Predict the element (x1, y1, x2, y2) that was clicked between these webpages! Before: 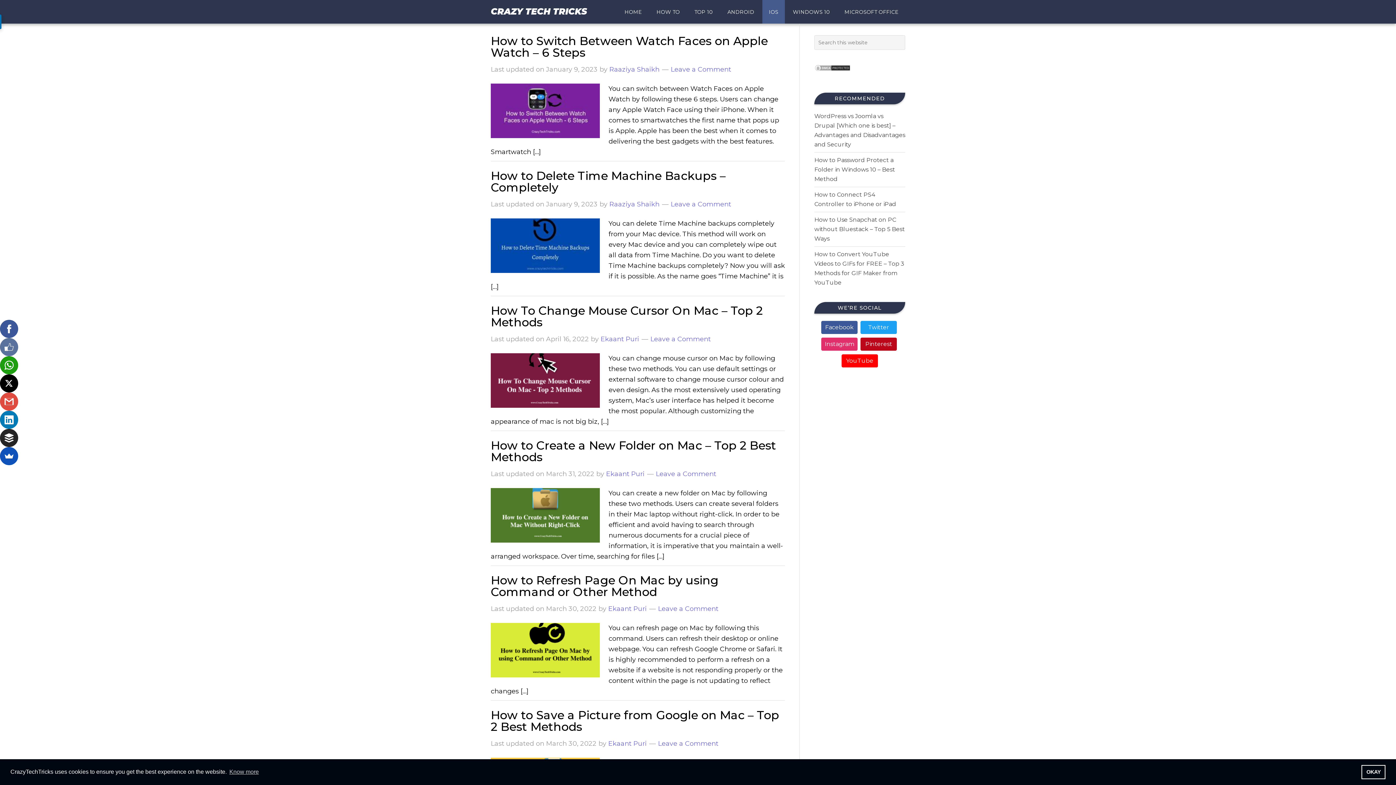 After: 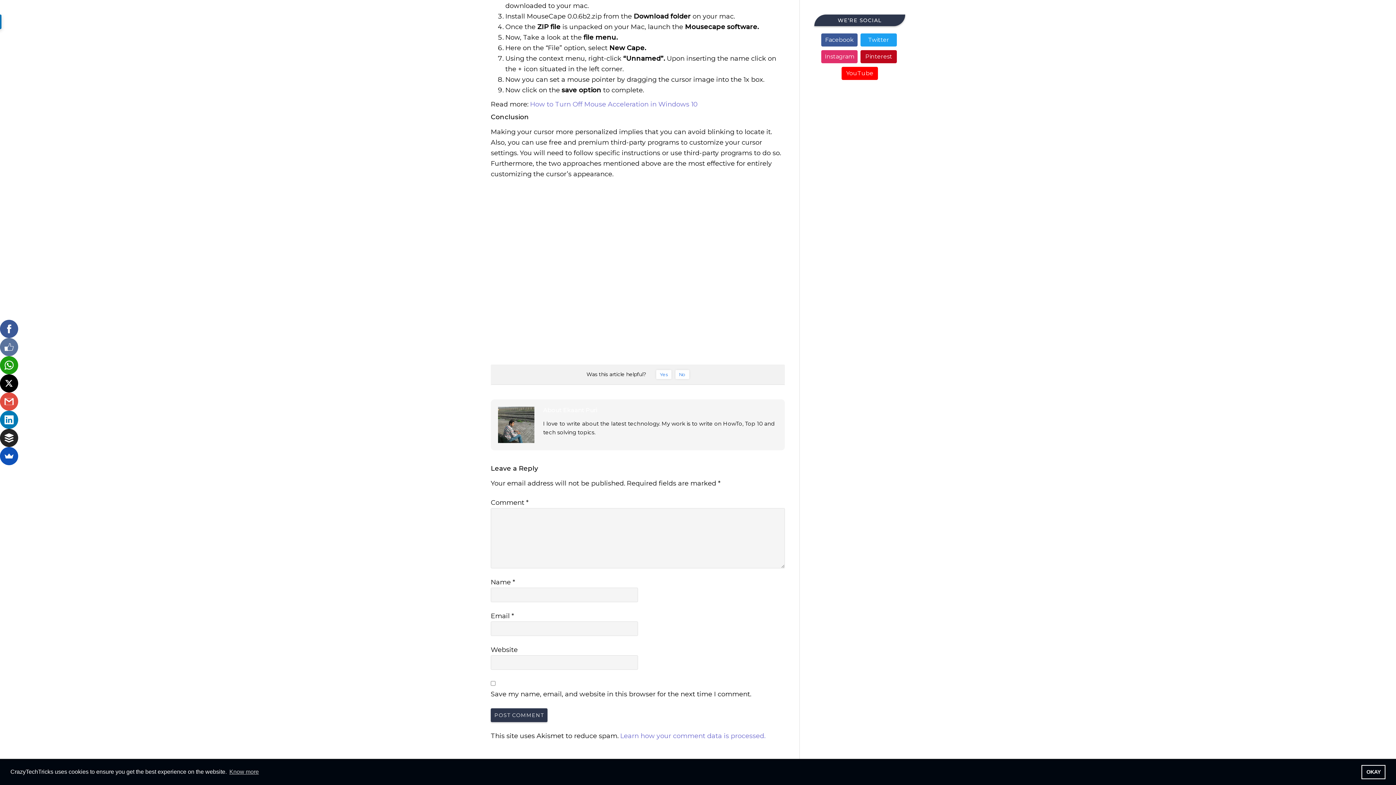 Action: label: Leave a Comment bbox: (650, 335, 710, 343)